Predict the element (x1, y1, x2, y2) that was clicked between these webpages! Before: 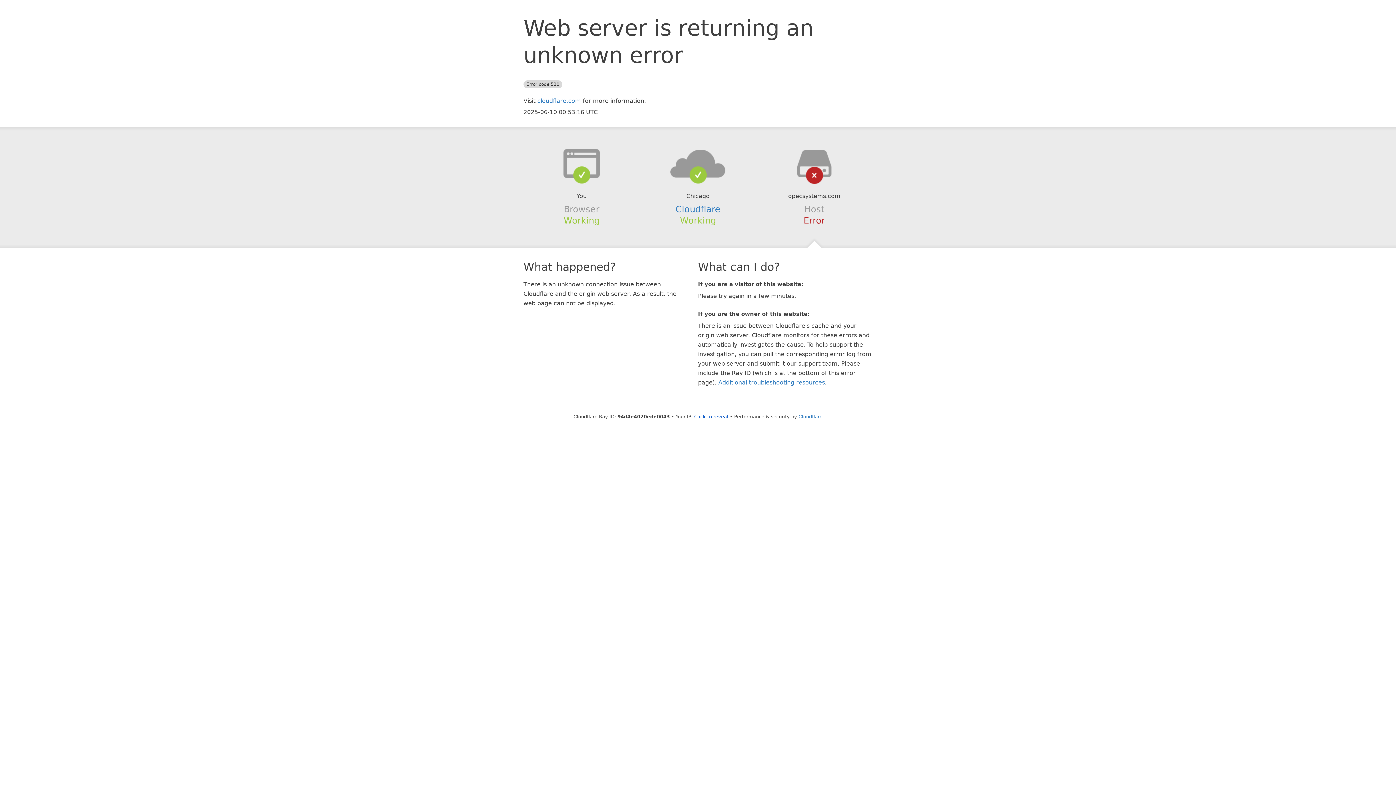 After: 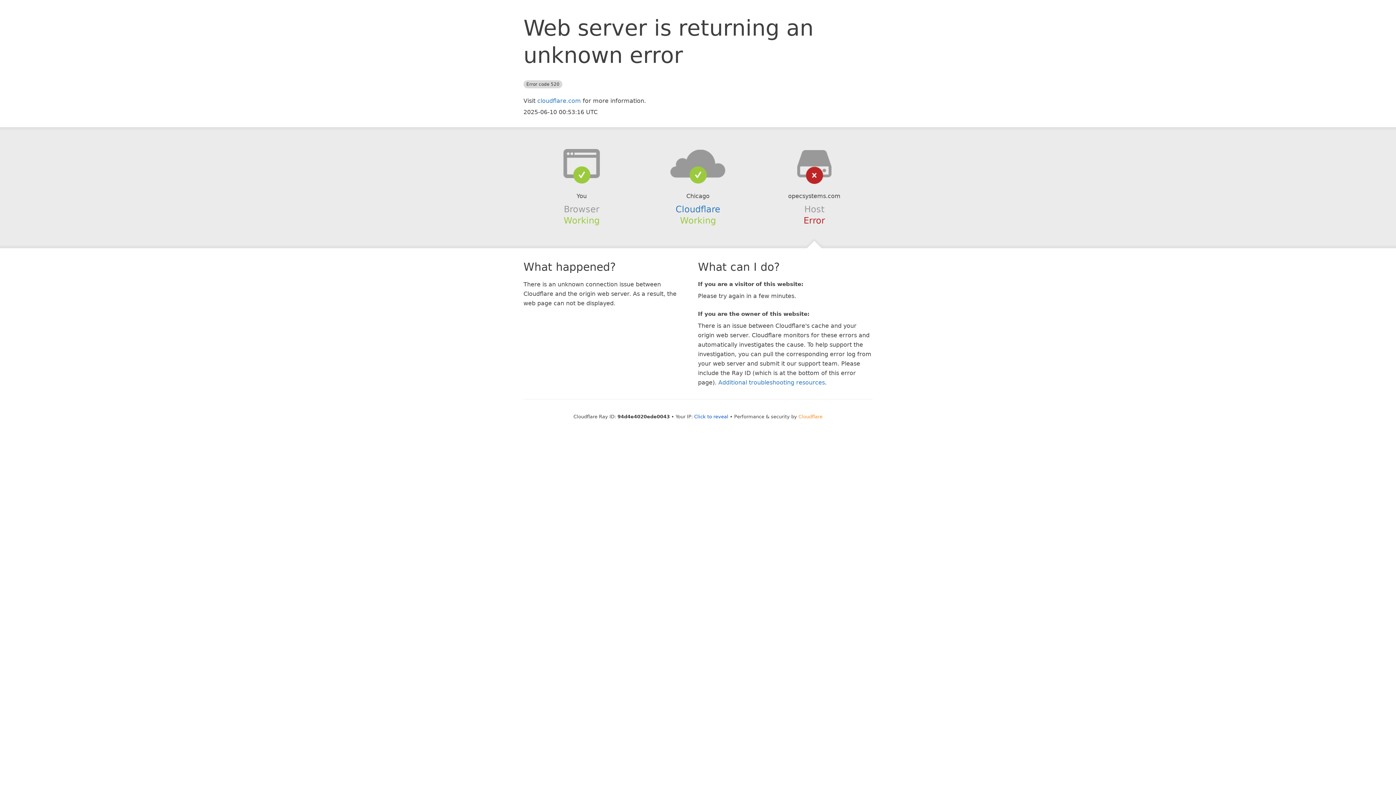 Action: label: Cloudflare bbox: (798, 414, 822, 419)